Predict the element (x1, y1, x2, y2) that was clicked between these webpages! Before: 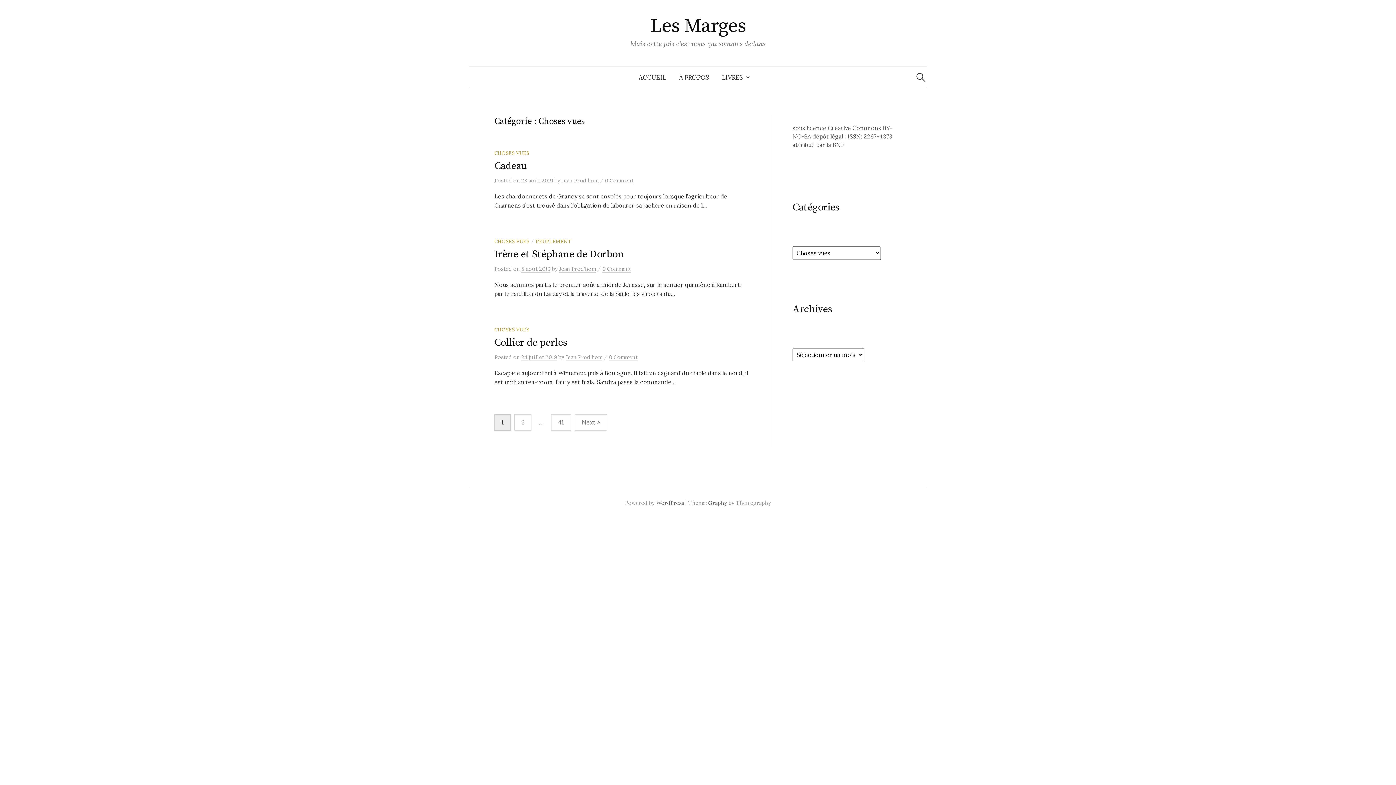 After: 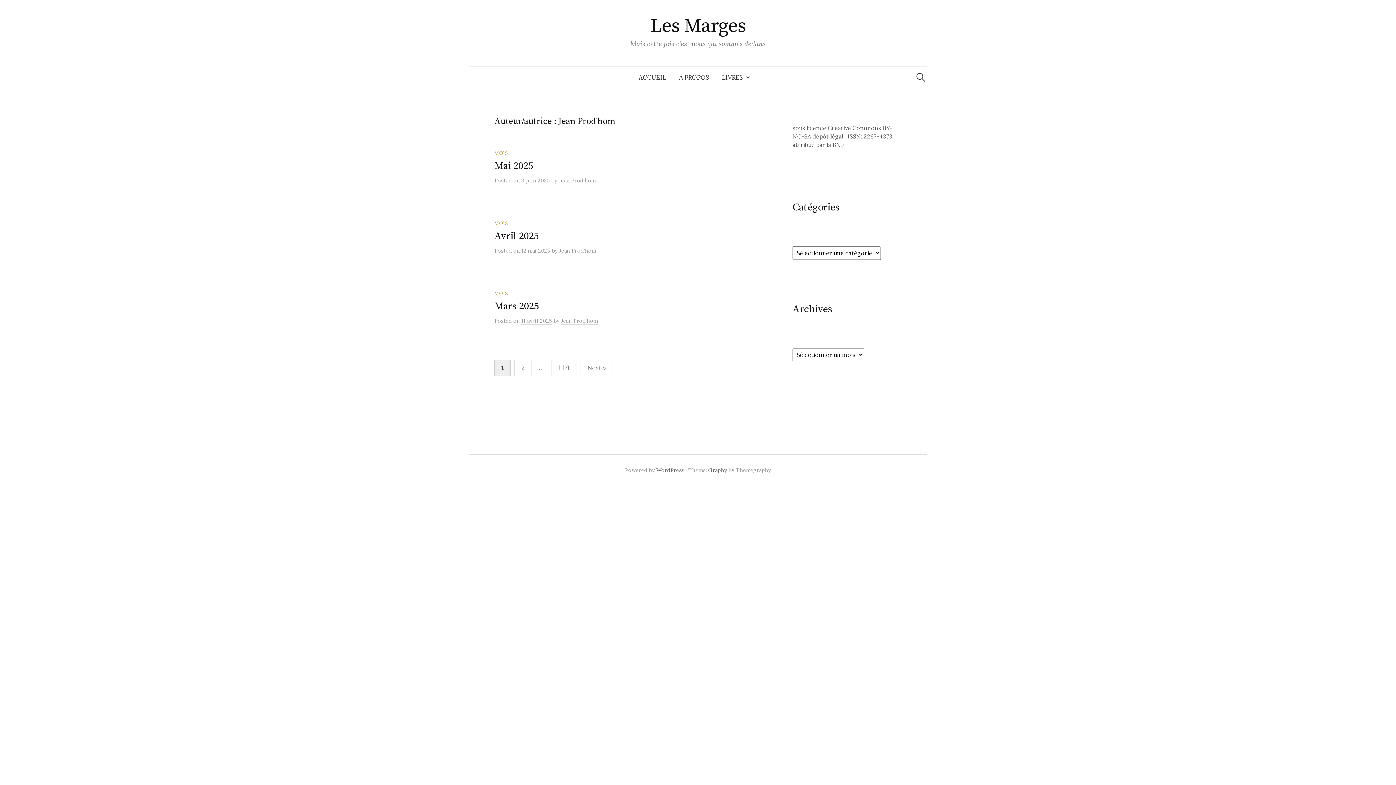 Action: label: Jean Prod'hom bbox: (559, 265, 596, 272)